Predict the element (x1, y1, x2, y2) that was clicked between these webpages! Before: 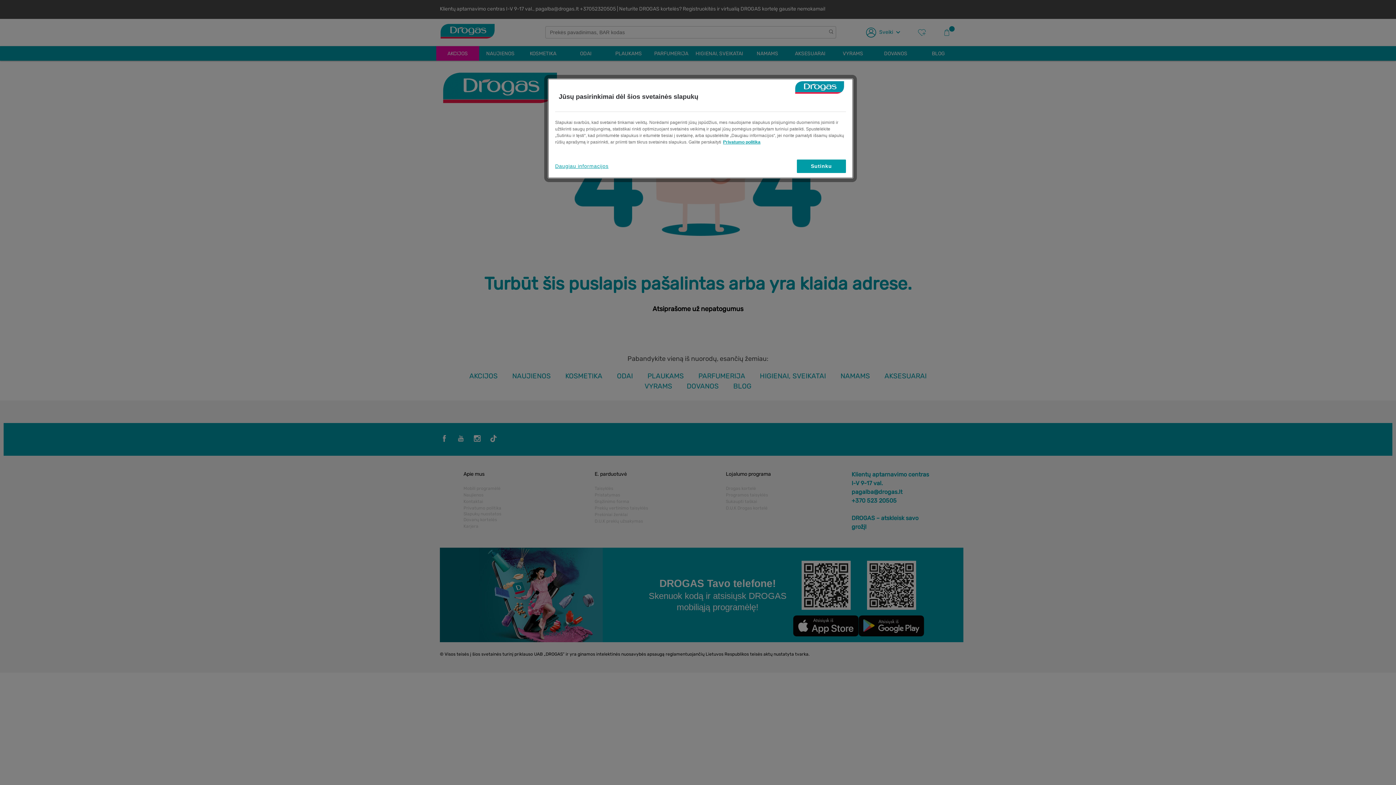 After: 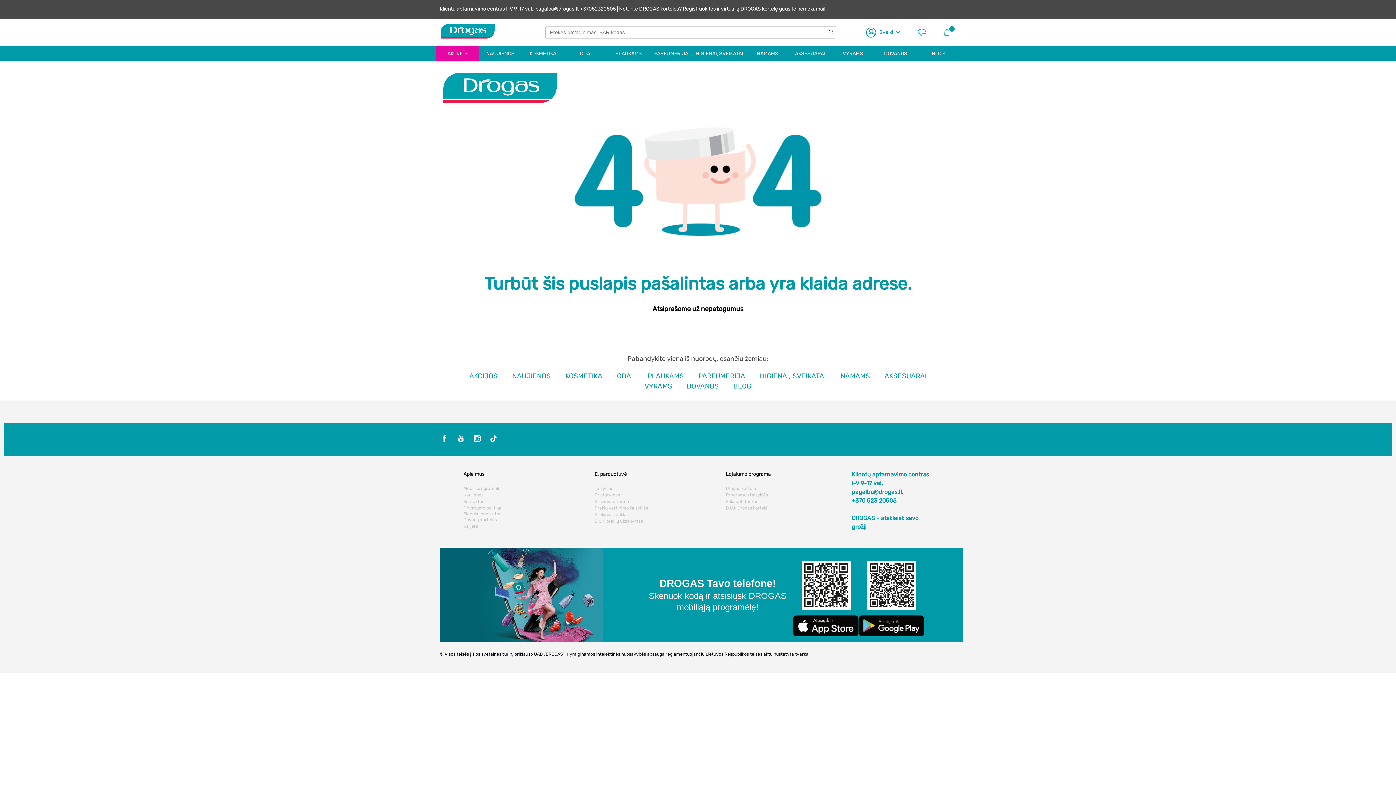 Action: label: Sutinku bbox: (797, 159, 846, 173)